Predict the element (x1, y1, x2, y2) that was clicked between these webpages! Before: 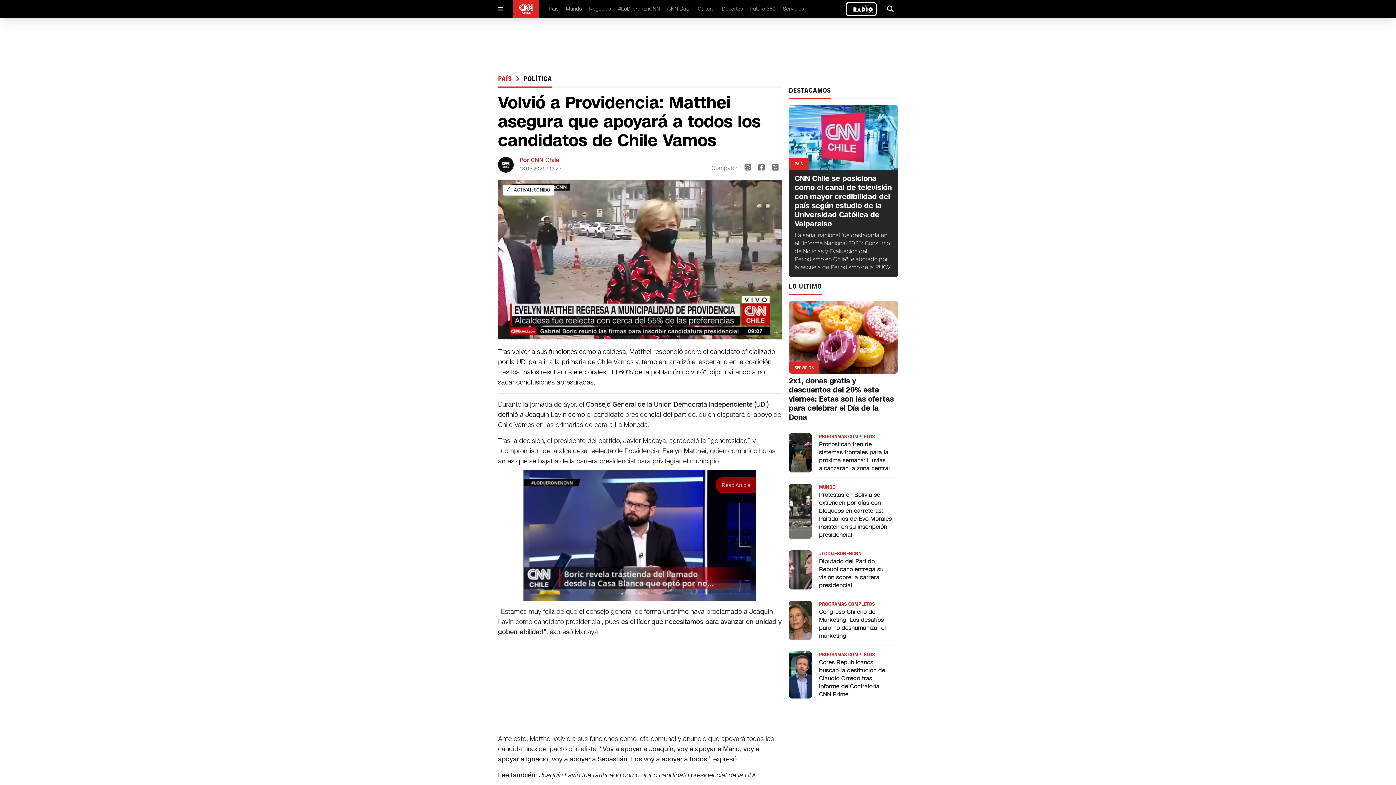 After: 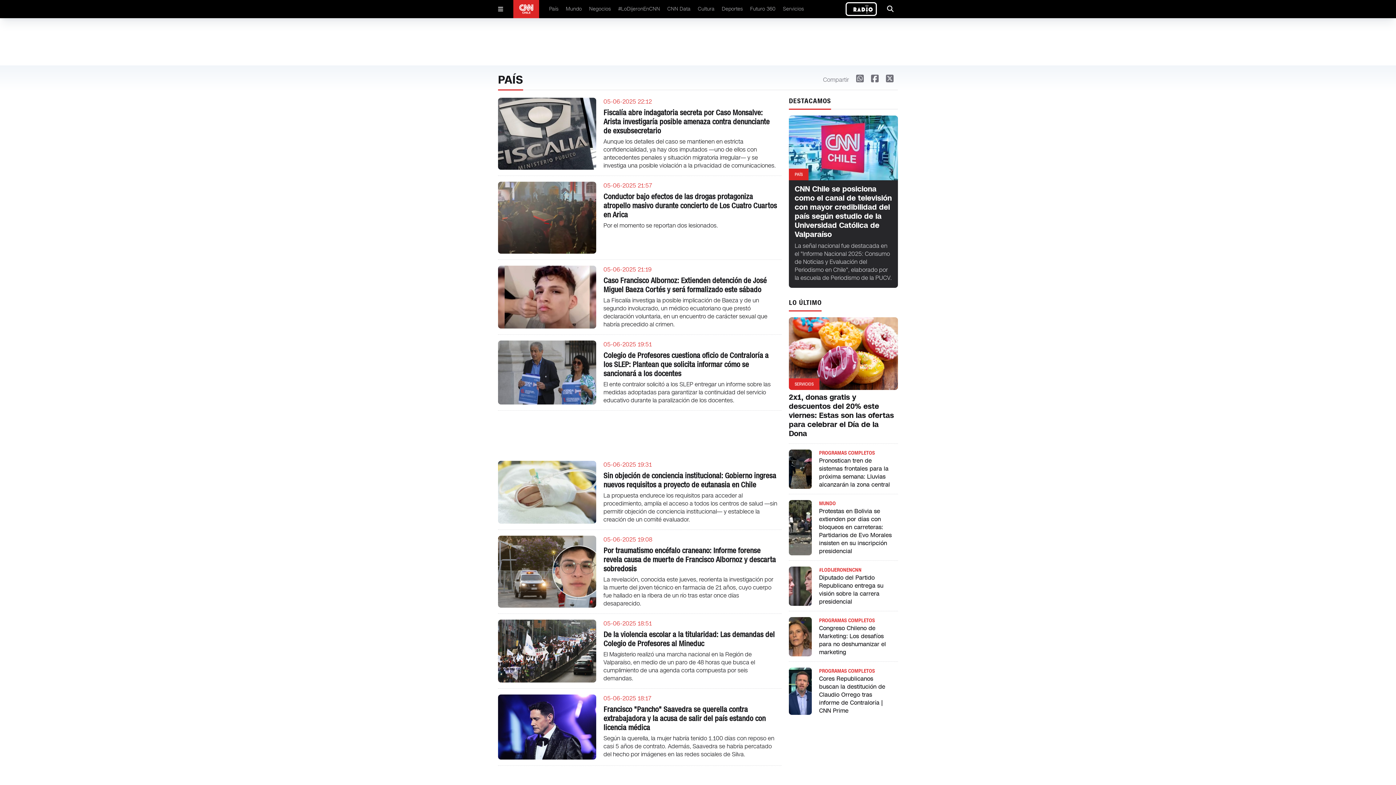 Action: bbox: (549, 5, 558, 12) label: País